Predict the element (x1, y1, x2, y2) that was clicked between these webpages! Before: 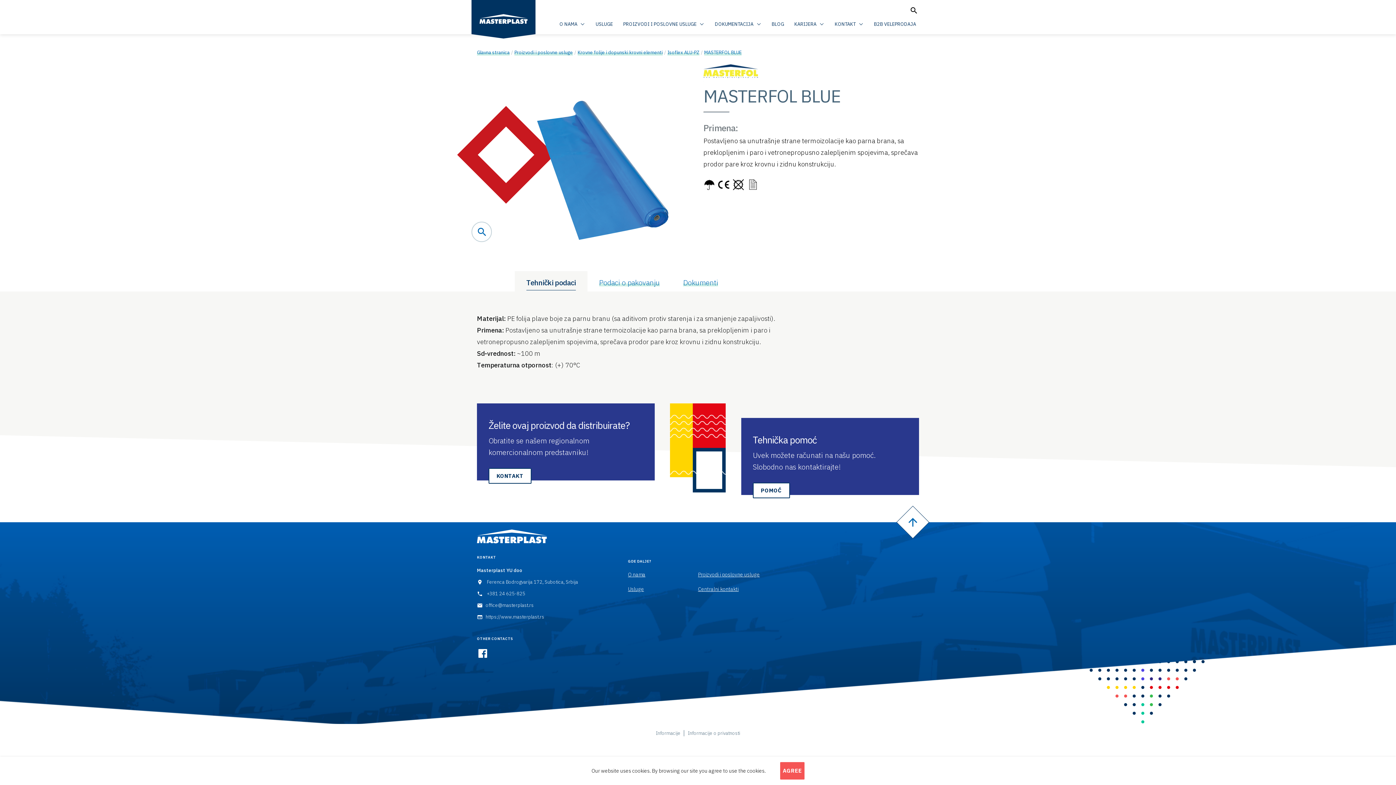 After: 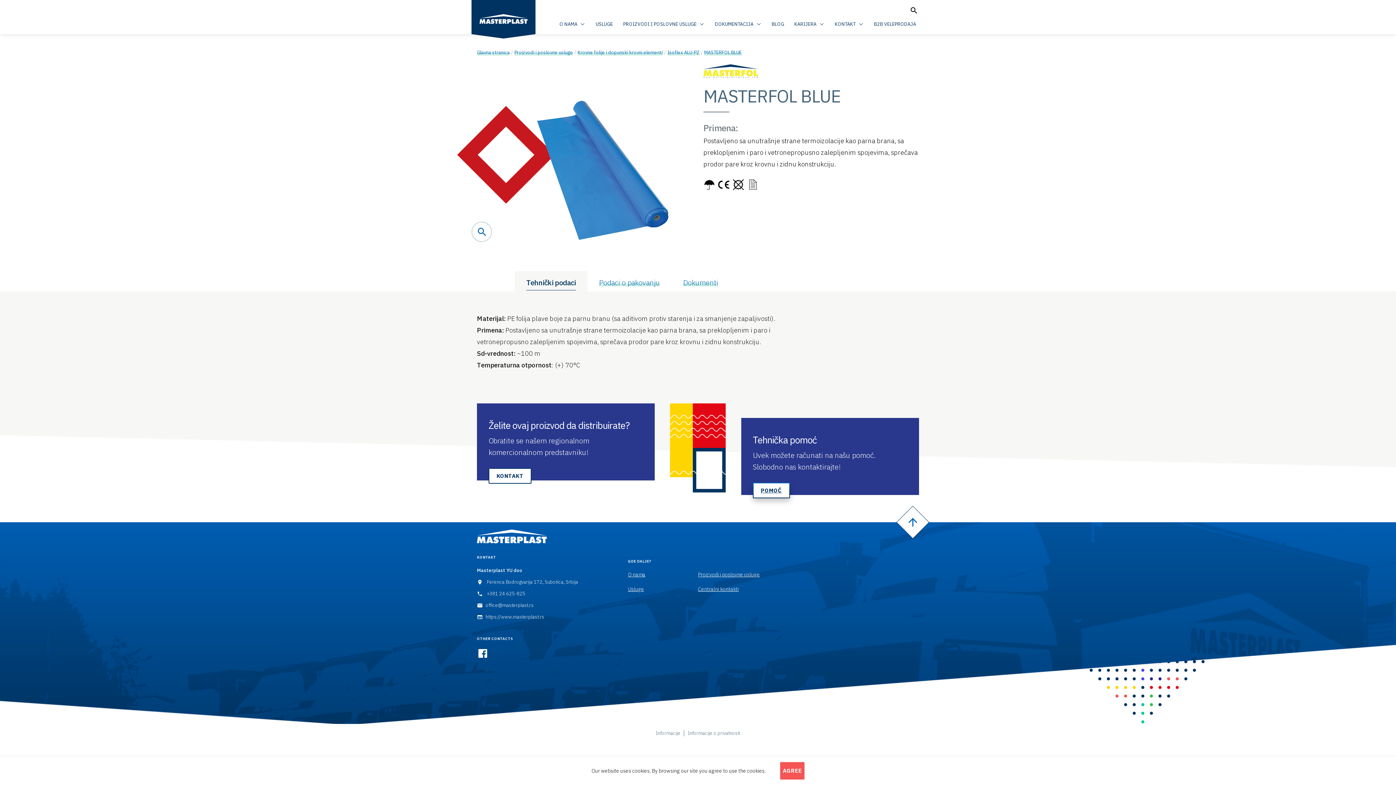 Action: label: POMOĆ bbox: (753, 482, 790, 498)